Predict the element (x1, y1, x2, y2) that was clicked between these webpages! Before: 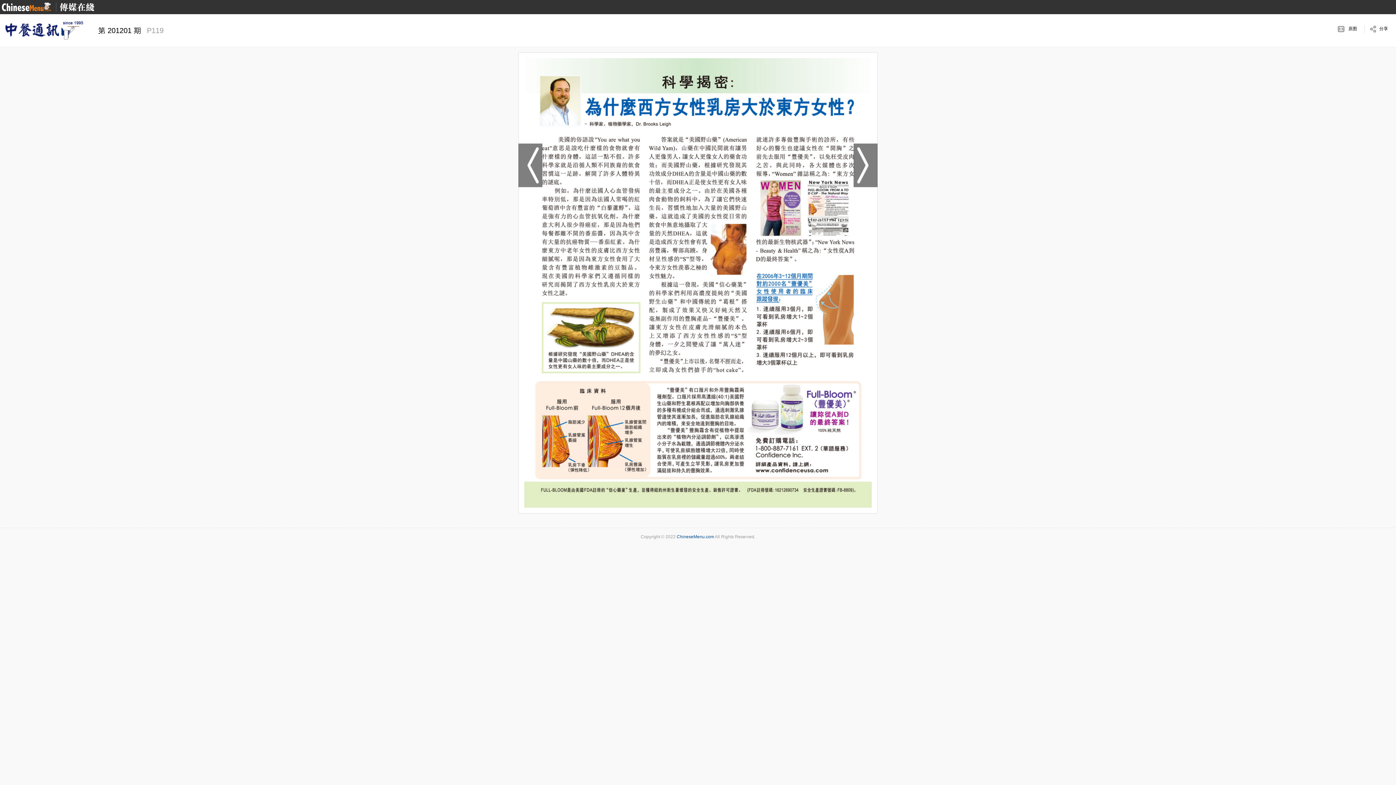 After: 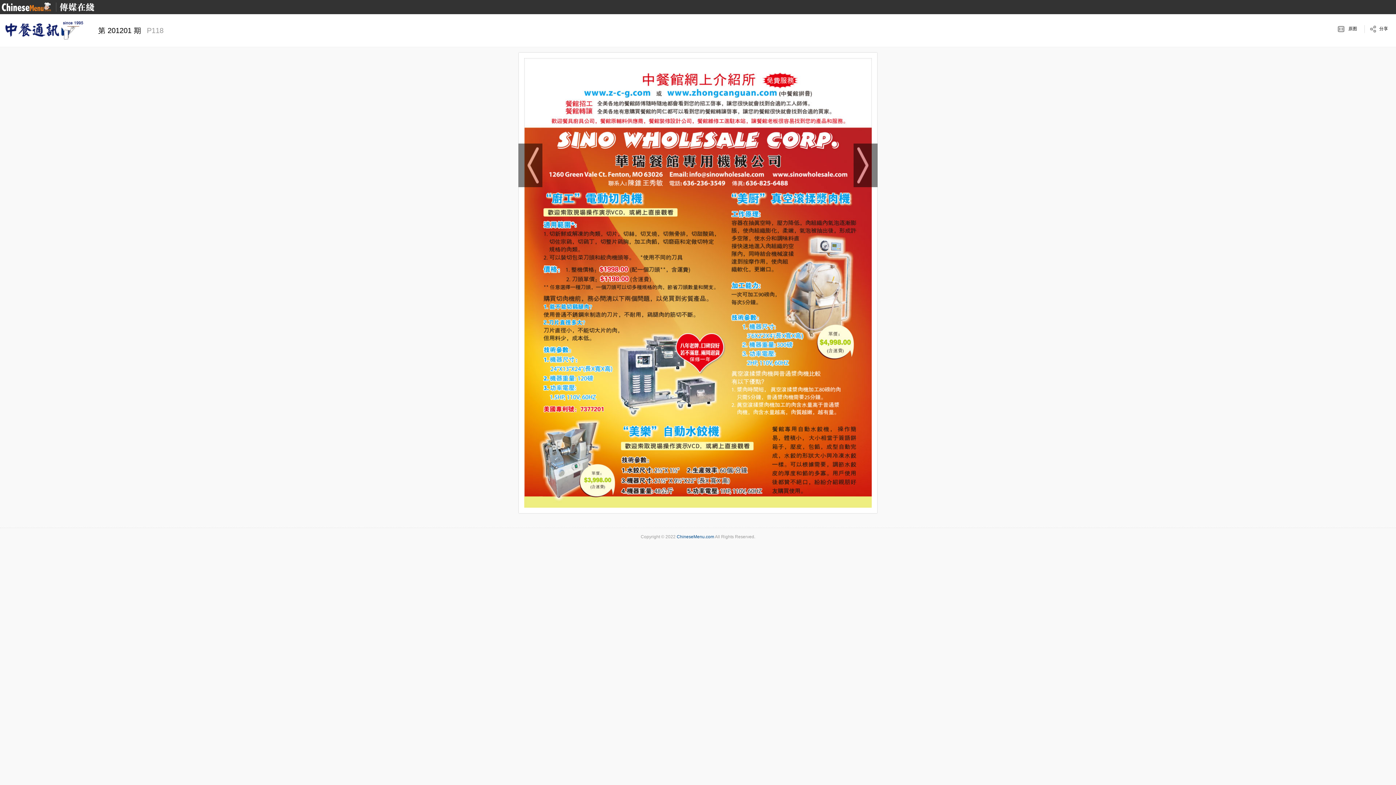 Action: bbox: (518, 143, 542, 187)